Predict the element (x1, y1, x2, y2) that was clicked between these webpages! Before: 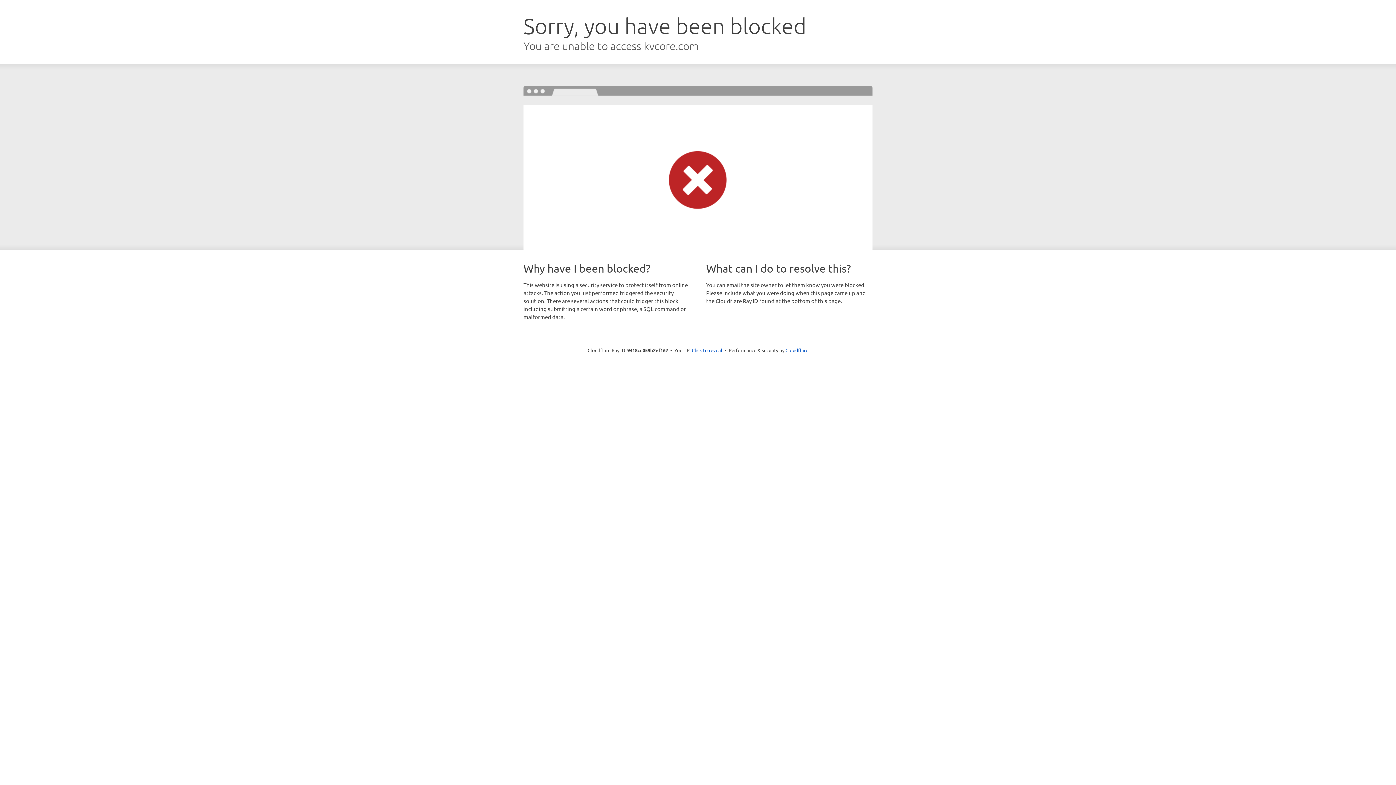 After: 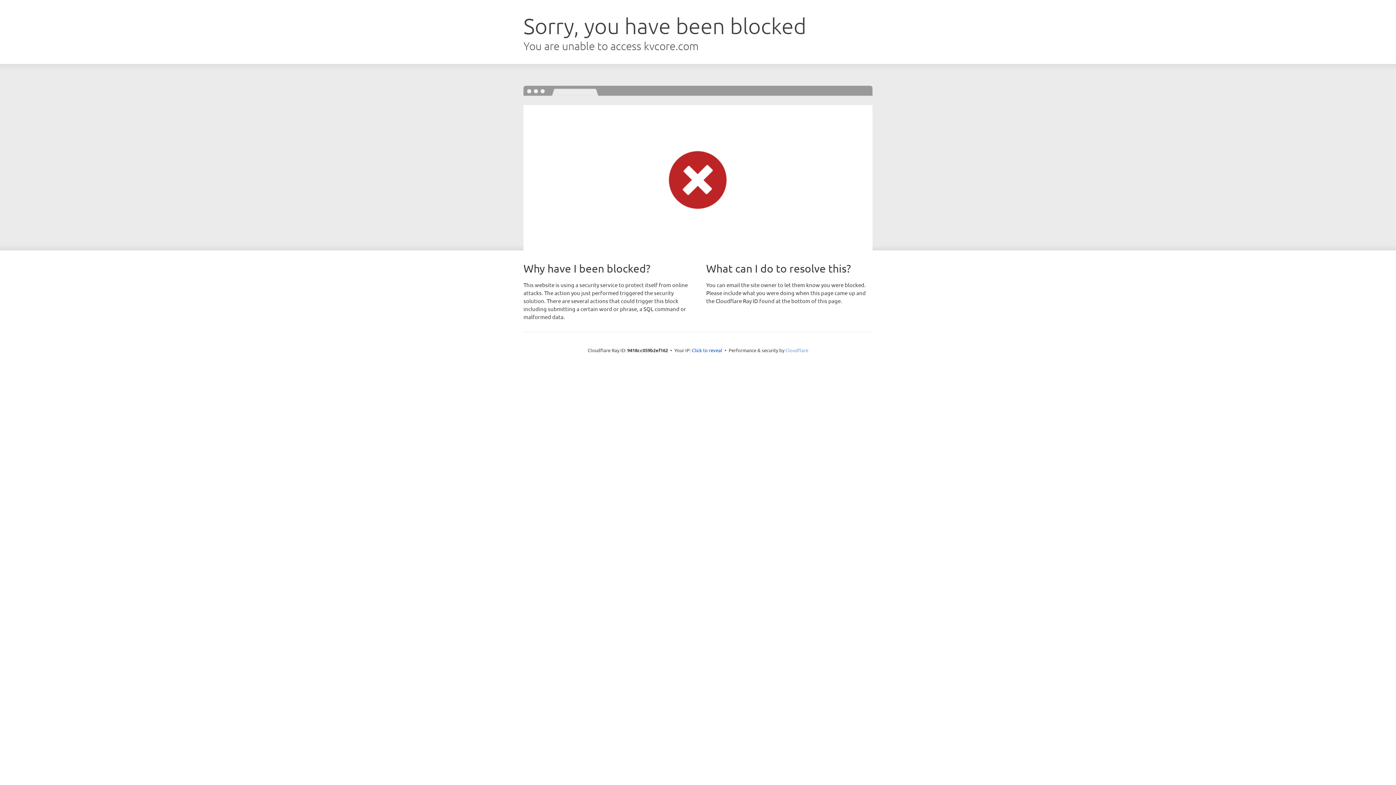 Action: label: Cloudflare bbox: (785, 347, 808, 353)